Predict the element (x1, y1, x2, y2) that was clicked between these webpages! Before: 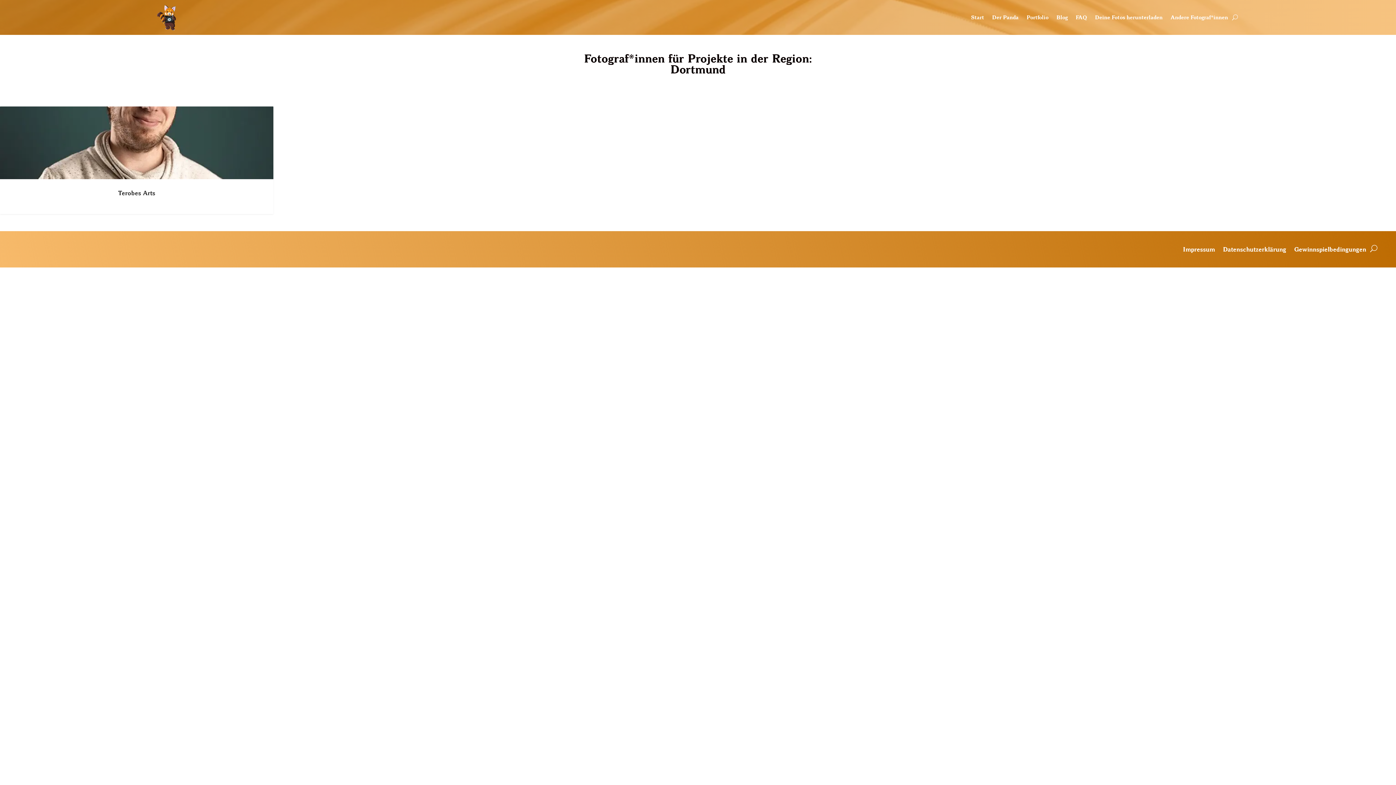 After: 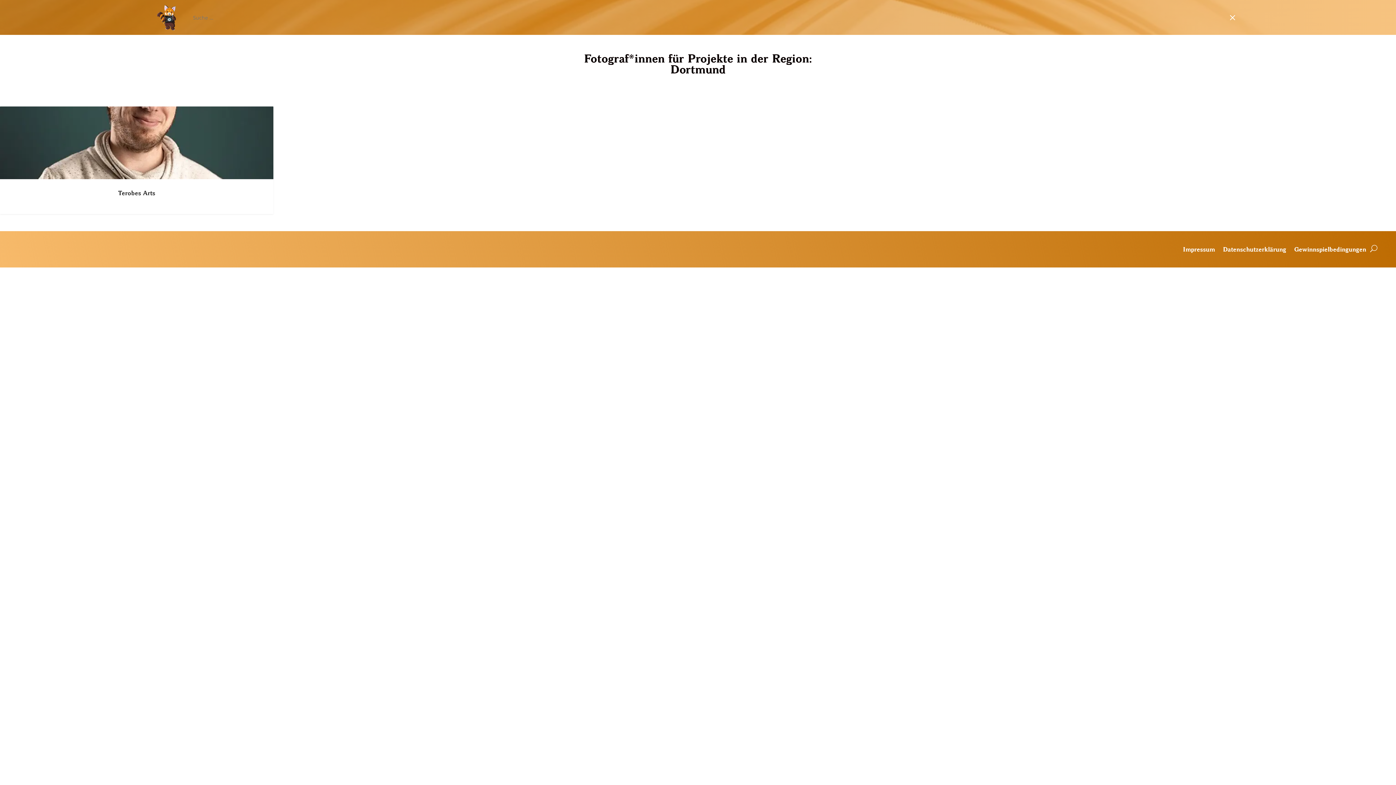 Action: bbox: (1232, 3, 1238, 31)